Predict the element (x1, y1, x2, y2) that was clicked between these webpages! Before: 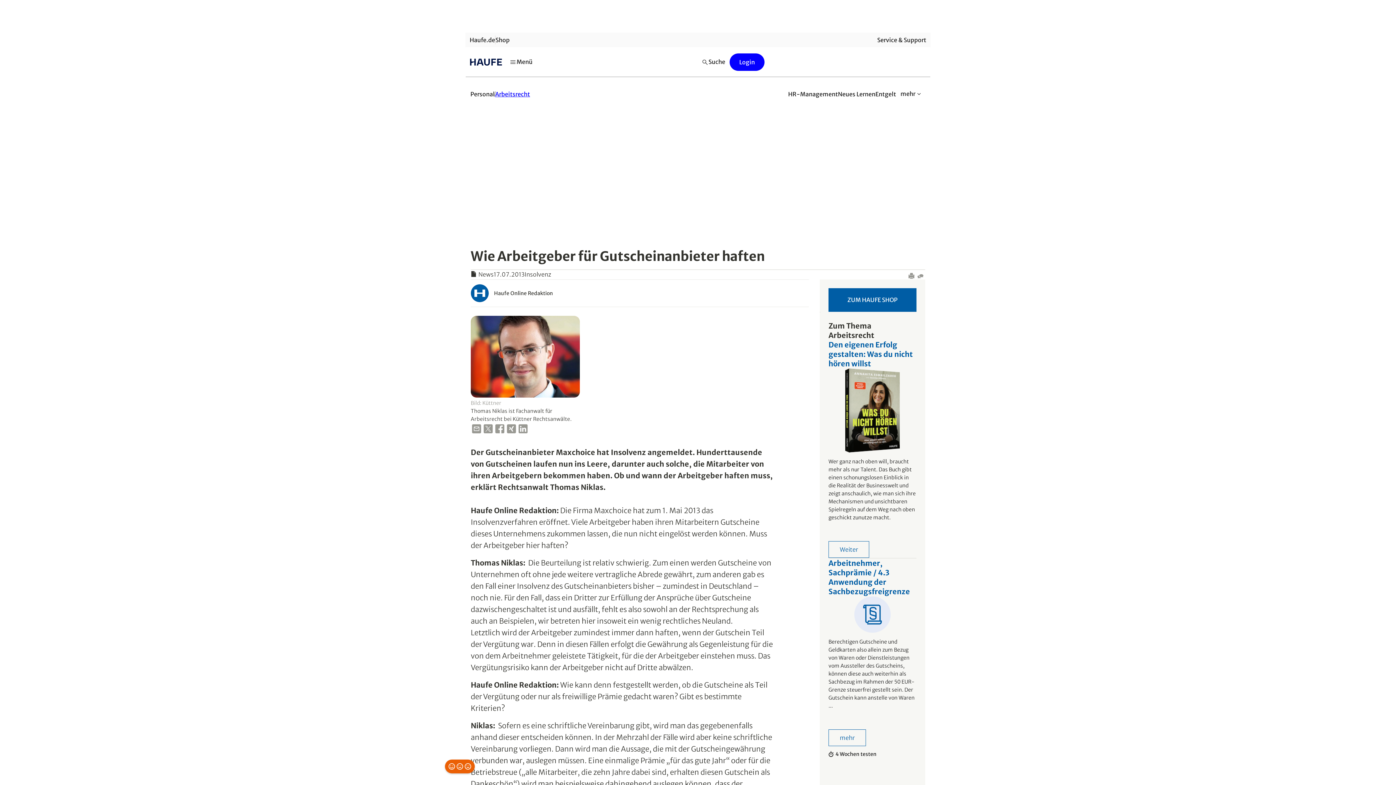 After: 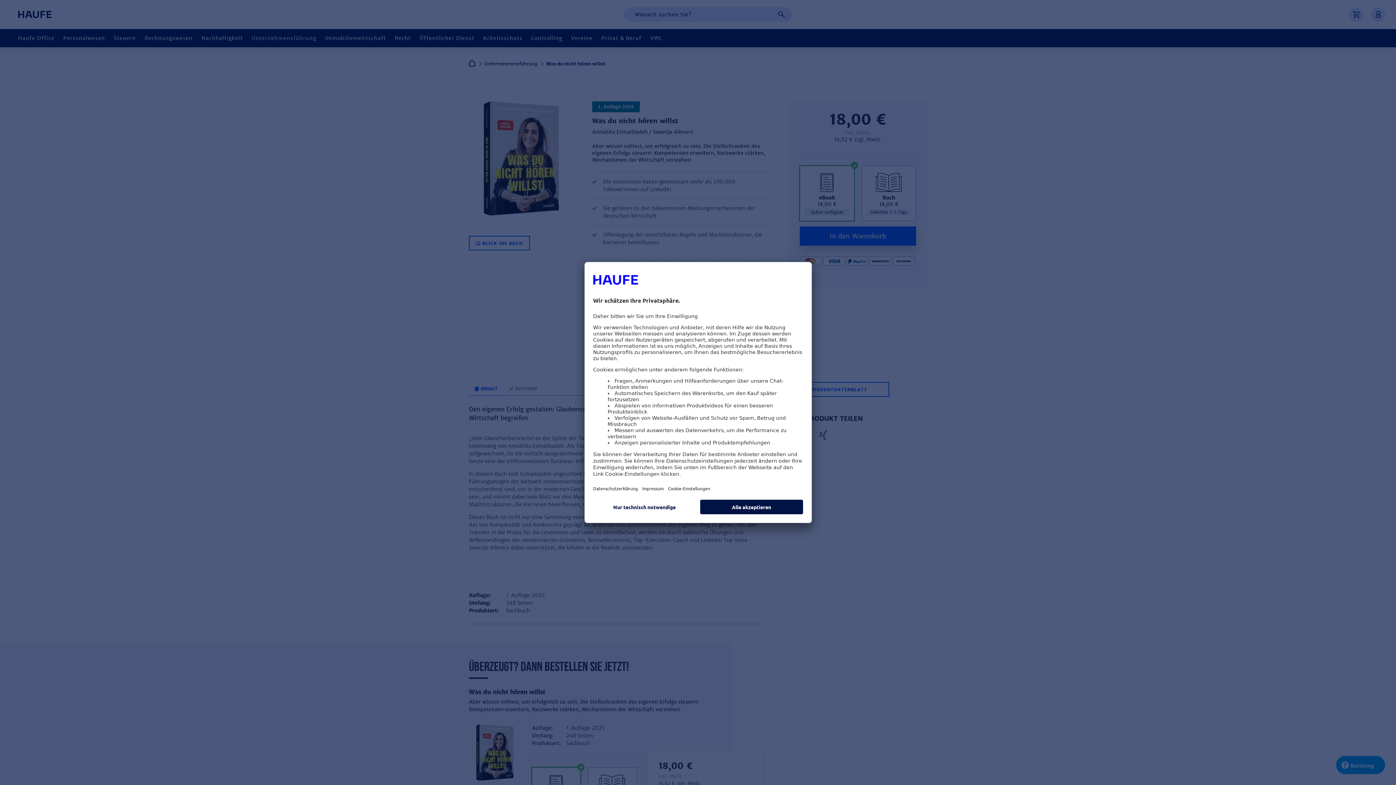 Action: label: Den eigenen Erfolg gestalten: Was du nicht hören willst

Wer ganz nach oben will, braucht mehr als nur Talent. Das Buch gibt einen schonungslosen Einblick in die Realität der Businesswelt und zeigt anschaulich, wie man sich ihre Mechanismen und unsichtbaren Spielregeln auf dem Weg nach oben geschickt zunutze macht.

Weiter bbox: (828, 340, 916, 558)